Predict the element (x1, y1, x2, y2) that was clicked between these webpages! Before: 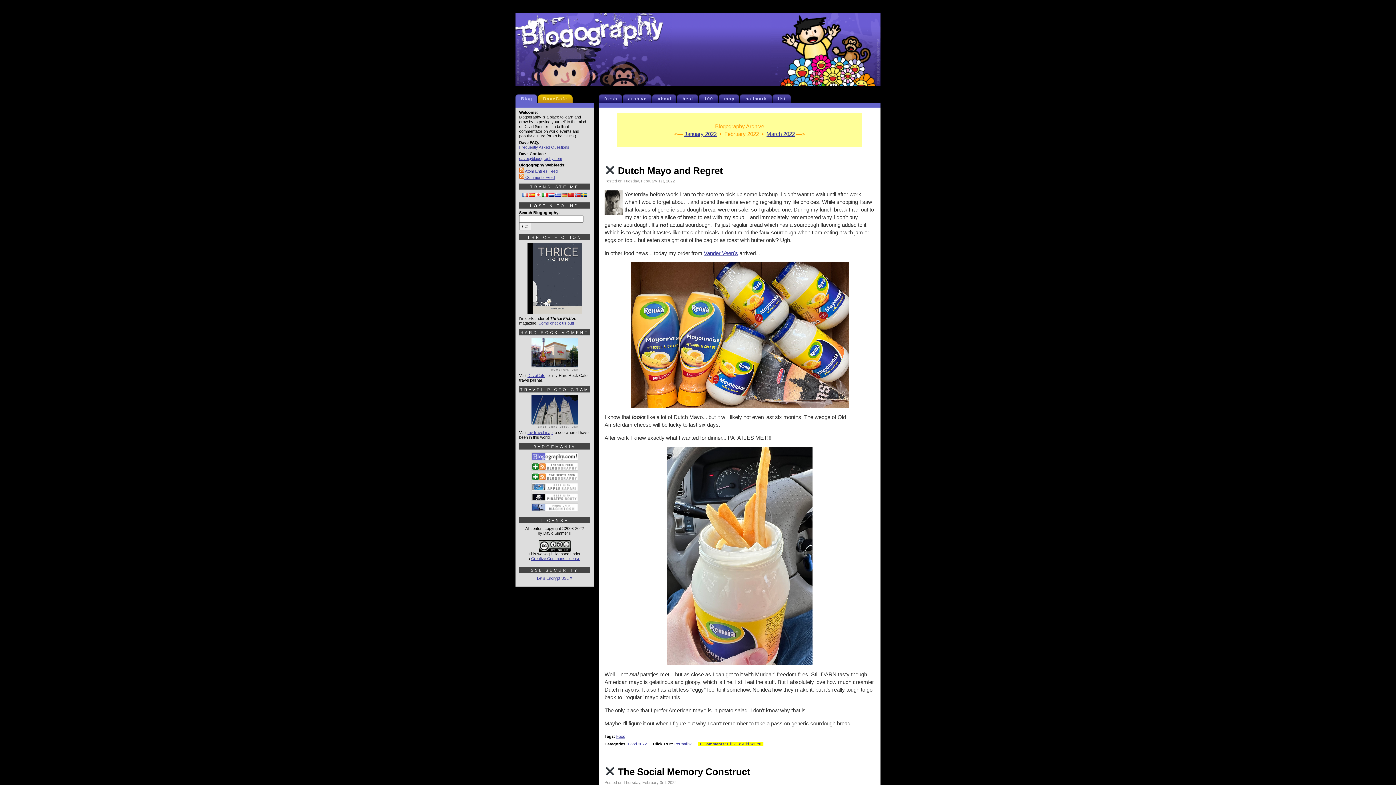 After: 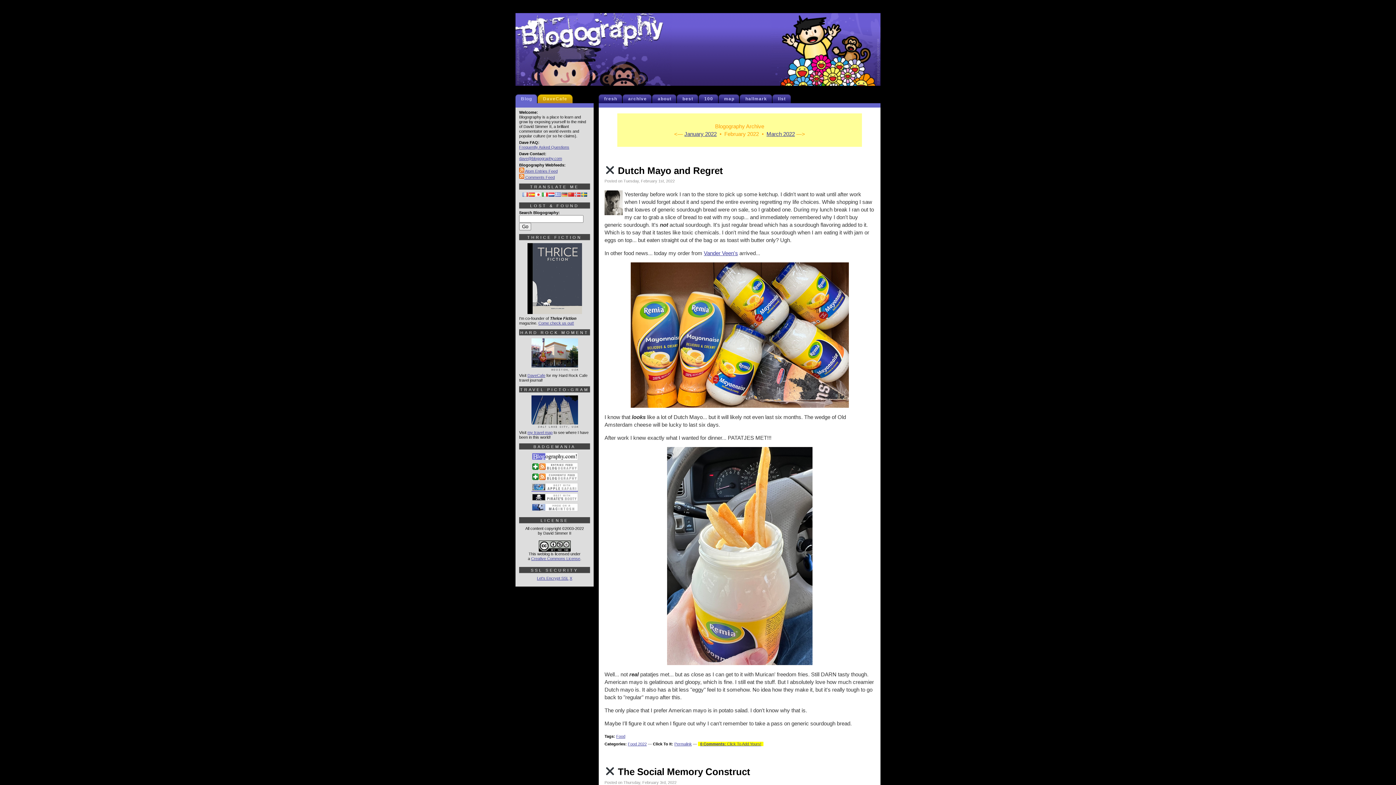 Action: bbox: (531, 487, 578, 492)